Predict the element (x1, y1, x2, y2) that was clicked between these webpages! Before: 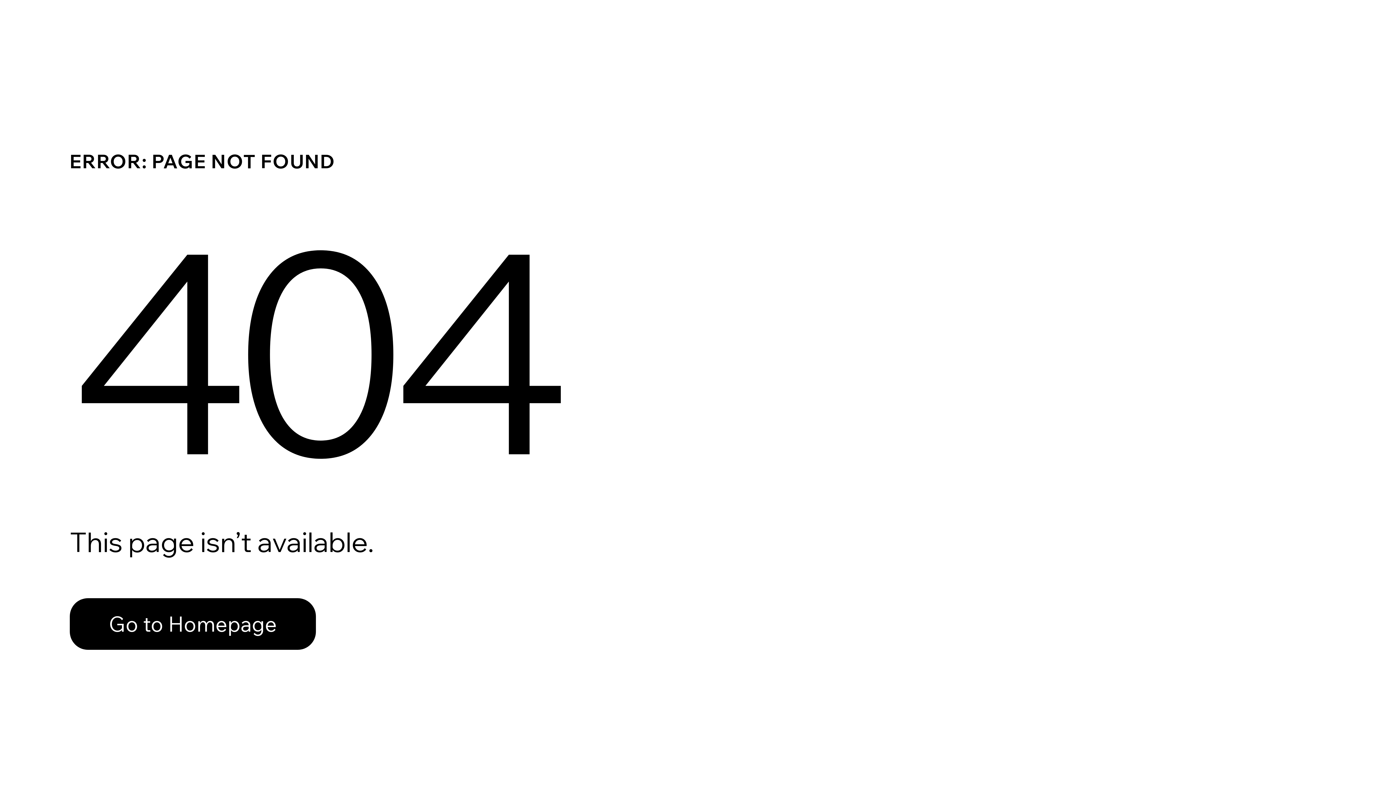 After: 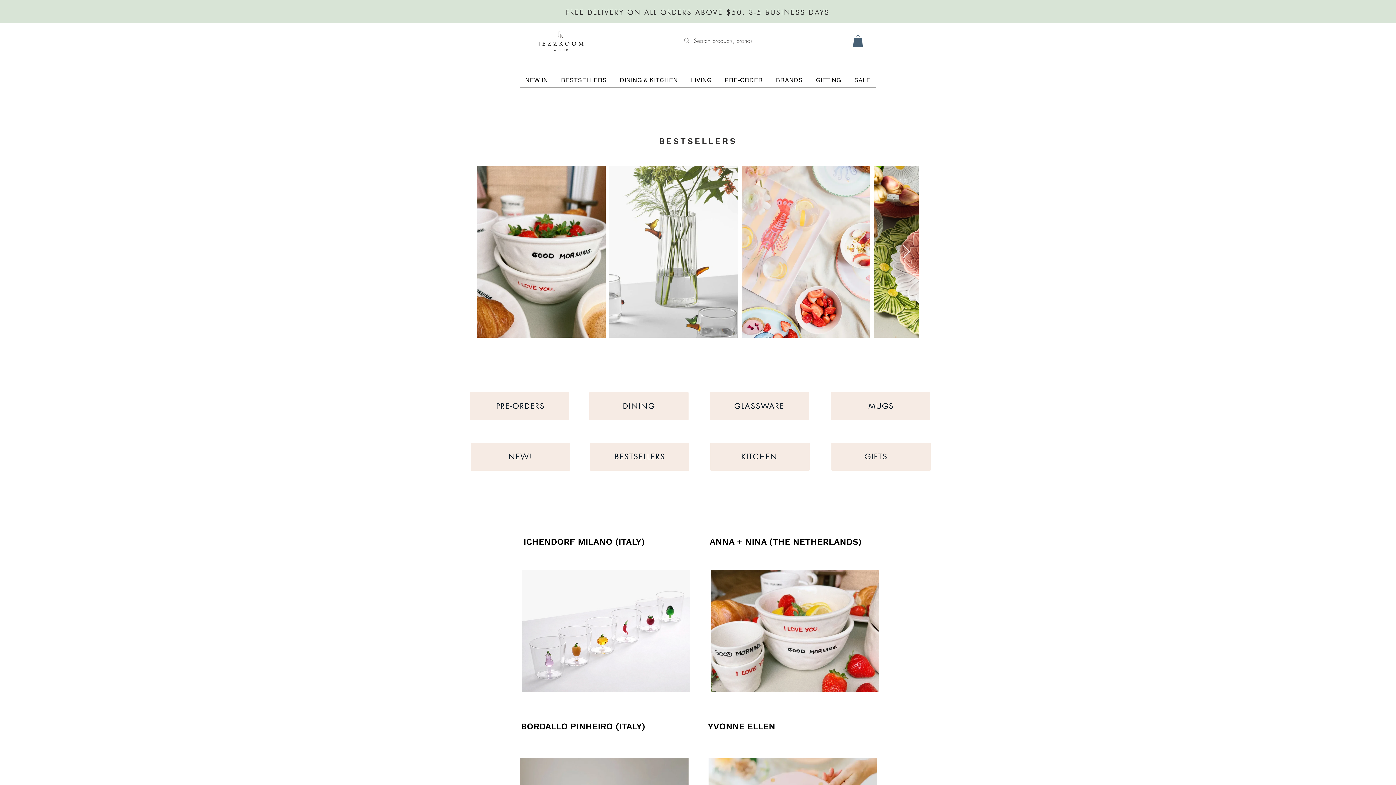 Action: label: Go to Homepage bbox: (69, 598, 316, 650)